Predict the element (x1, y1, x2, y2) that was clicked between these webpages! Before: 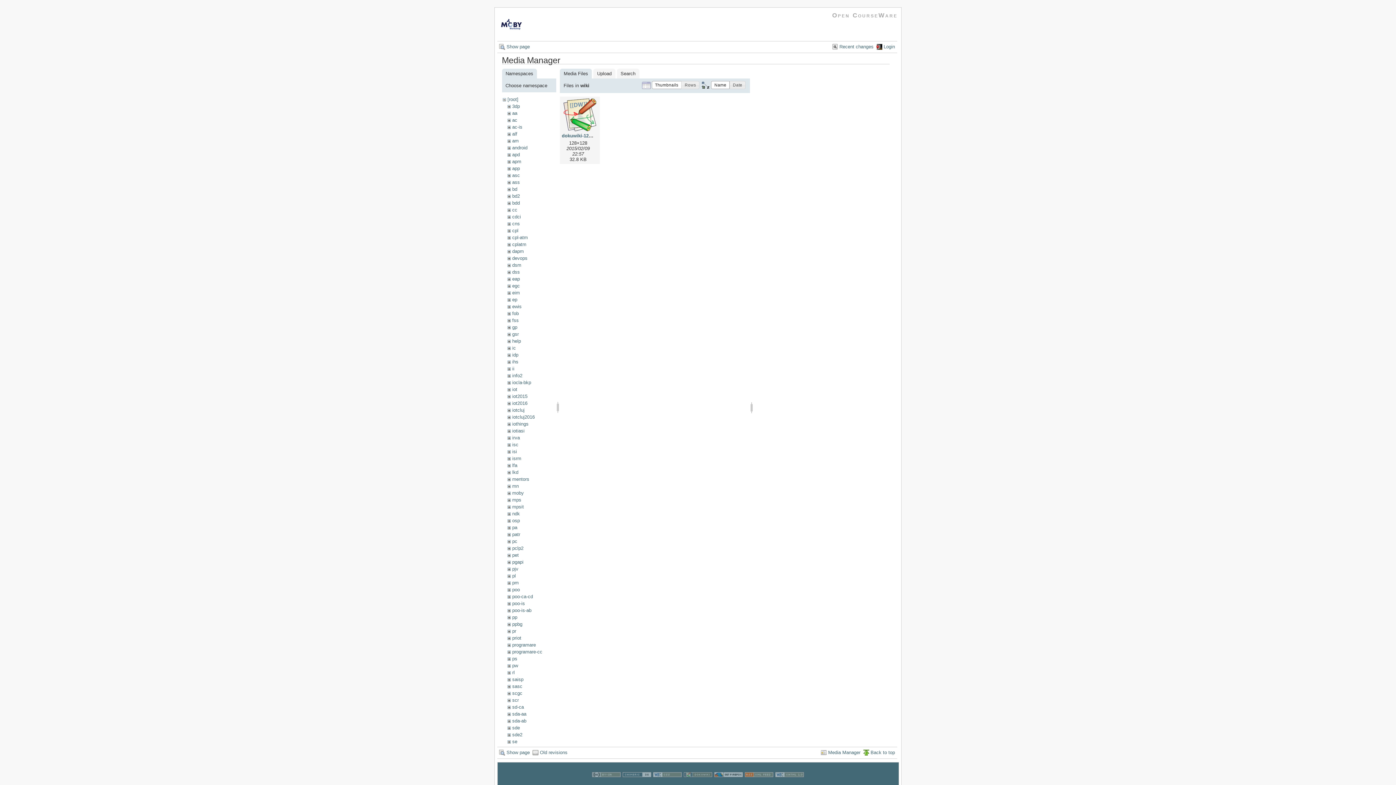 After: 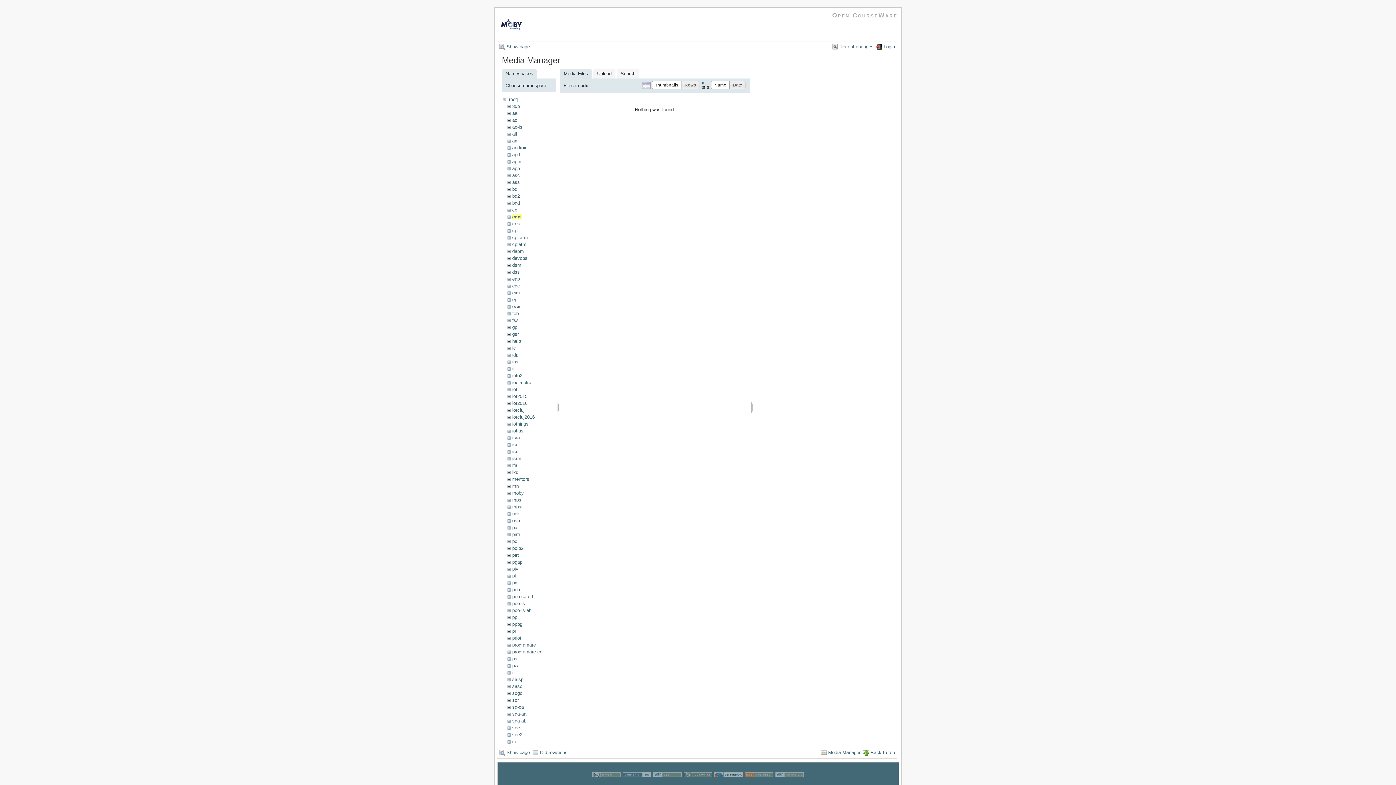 Action: bbox: (512, 214, 521, 219) label: cdci